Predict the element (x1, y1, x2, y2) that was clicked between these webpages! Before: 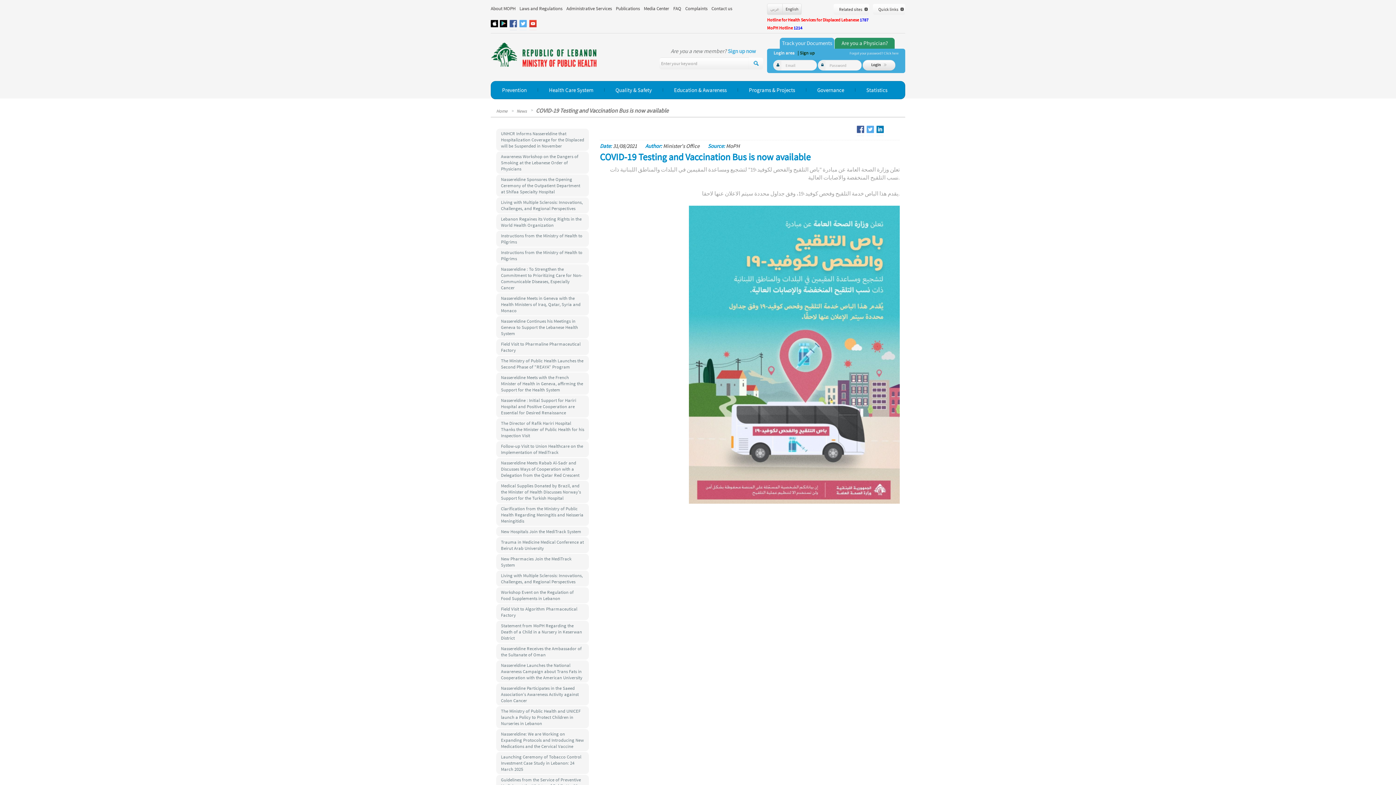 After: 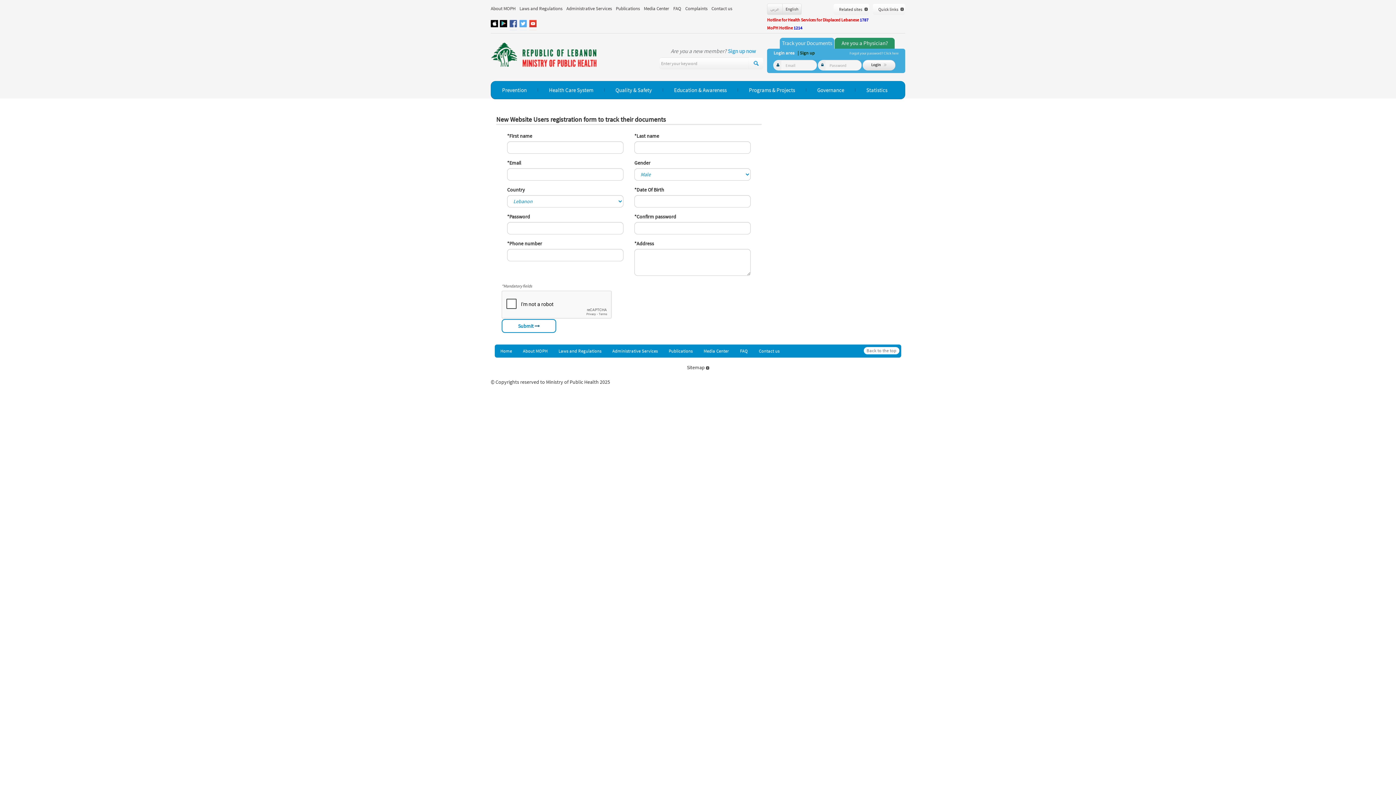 Action: label: Sign up now bbox: (727, 47, 755, 54)